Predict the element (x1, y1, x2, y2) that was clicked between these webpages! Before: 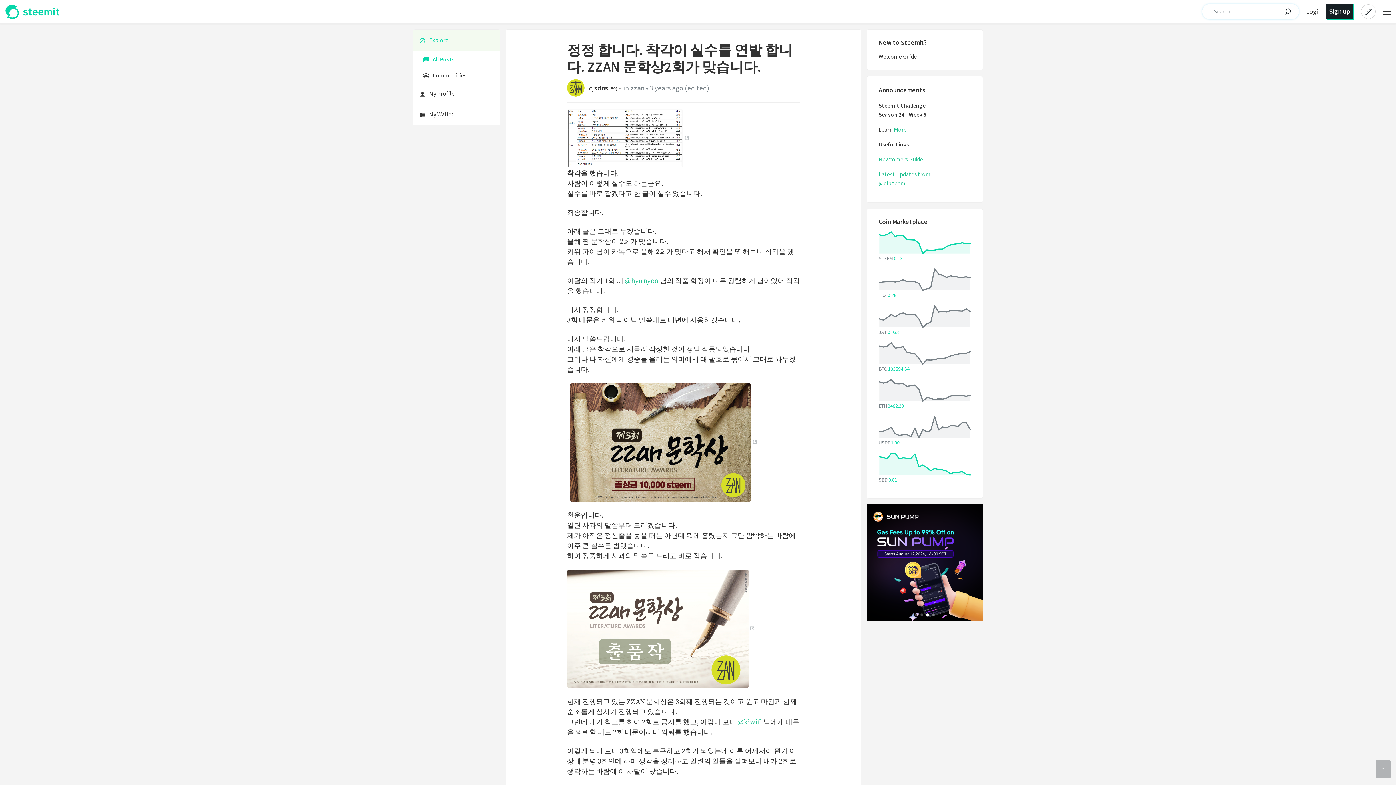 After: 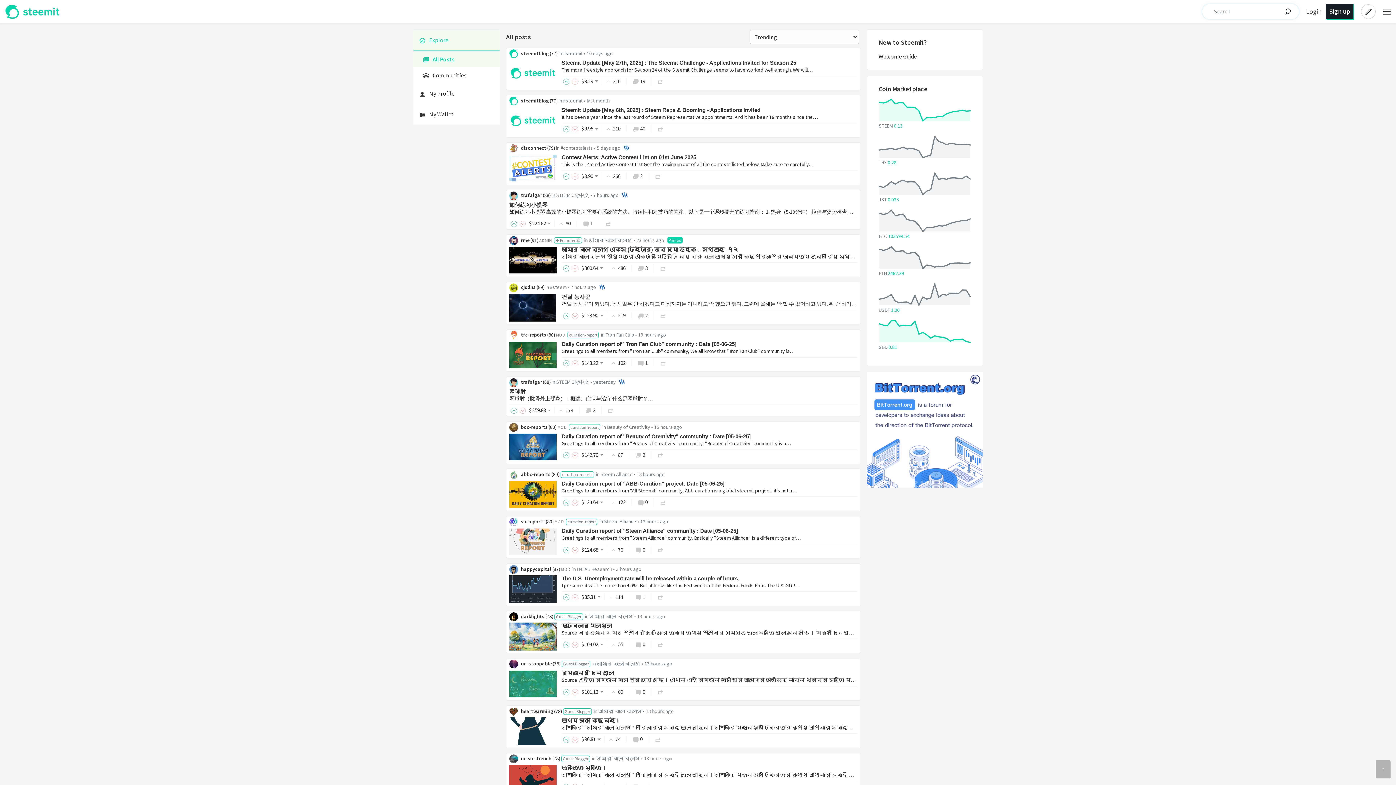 Action: bbox: (413, 51, 500, 67) label: All Posts